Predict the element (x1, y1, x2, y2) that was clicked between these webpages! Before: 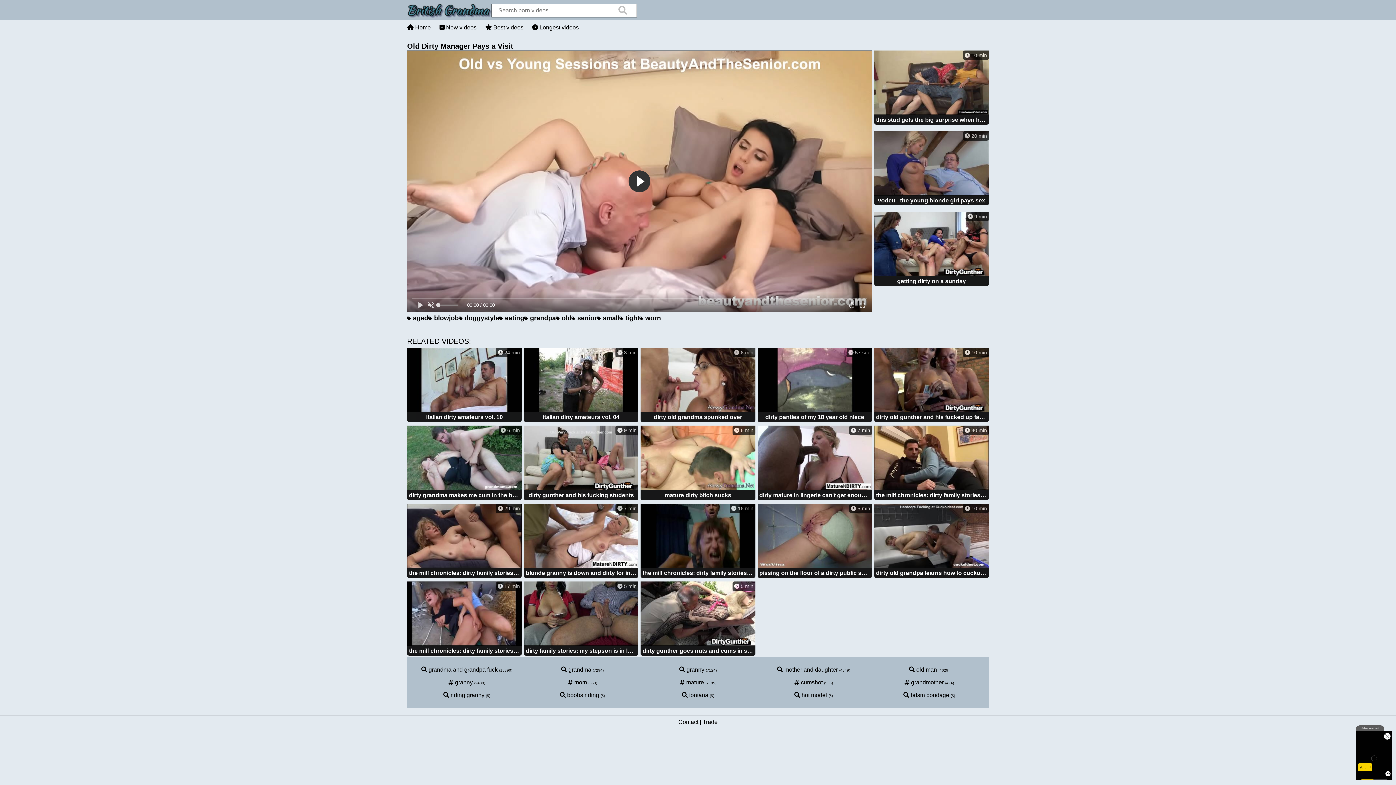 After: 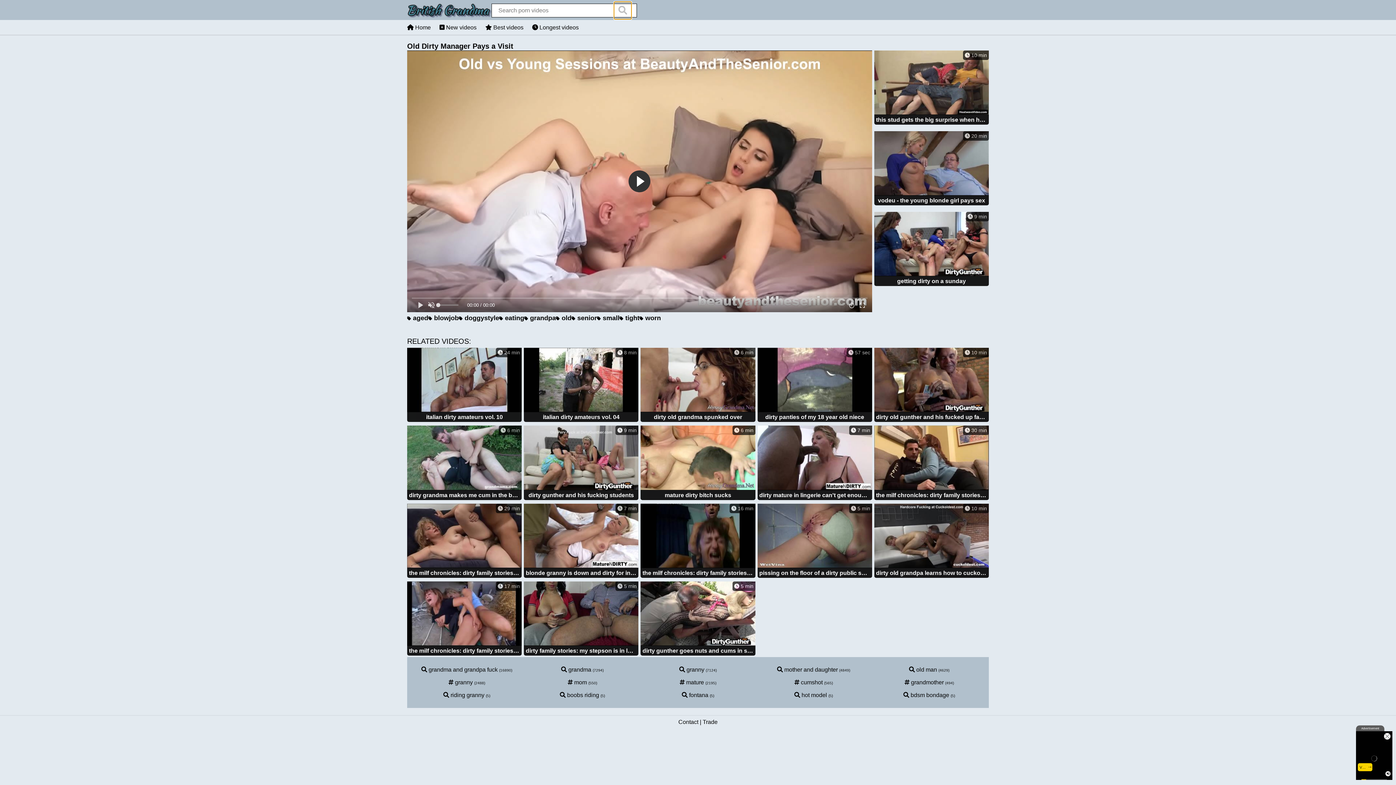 Action: label: search bbox: (614, 1, 631, 19)